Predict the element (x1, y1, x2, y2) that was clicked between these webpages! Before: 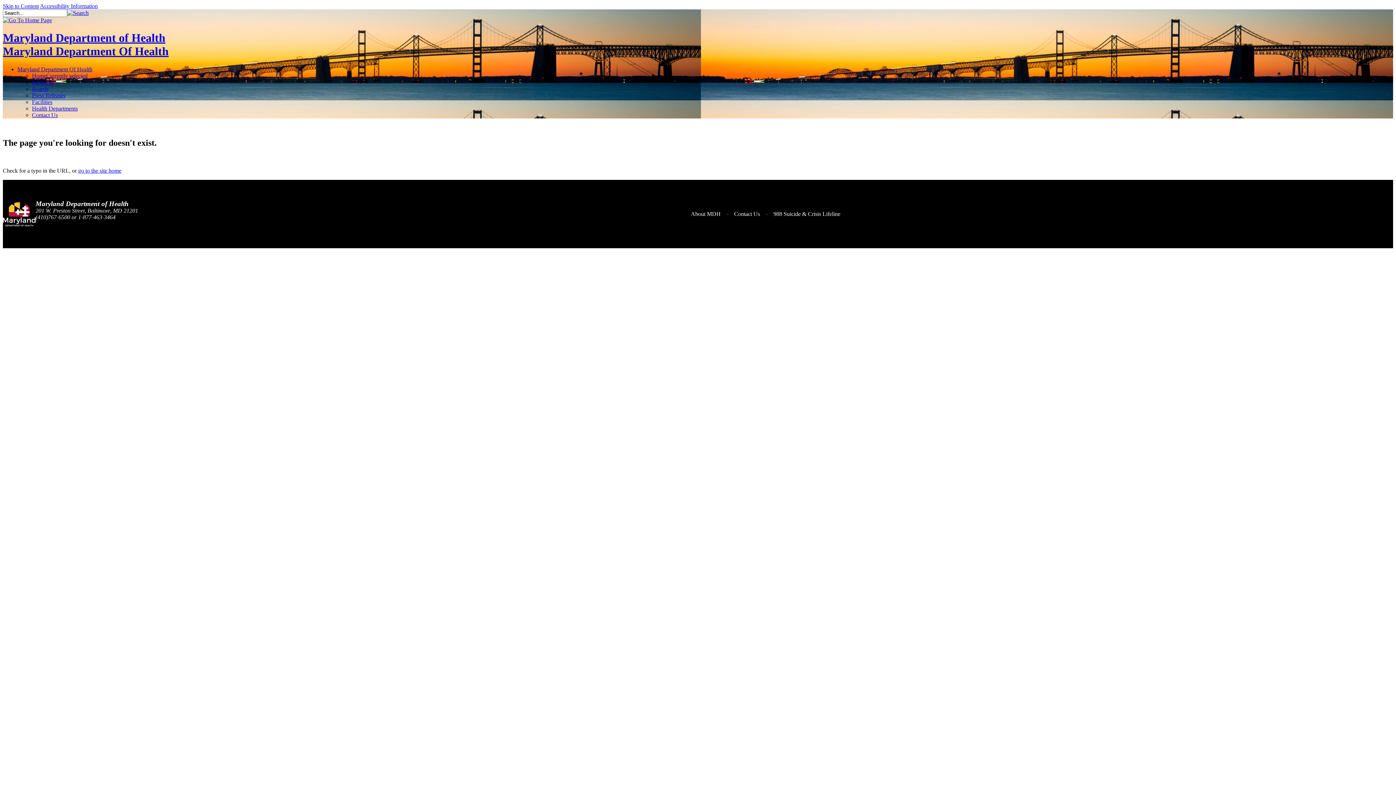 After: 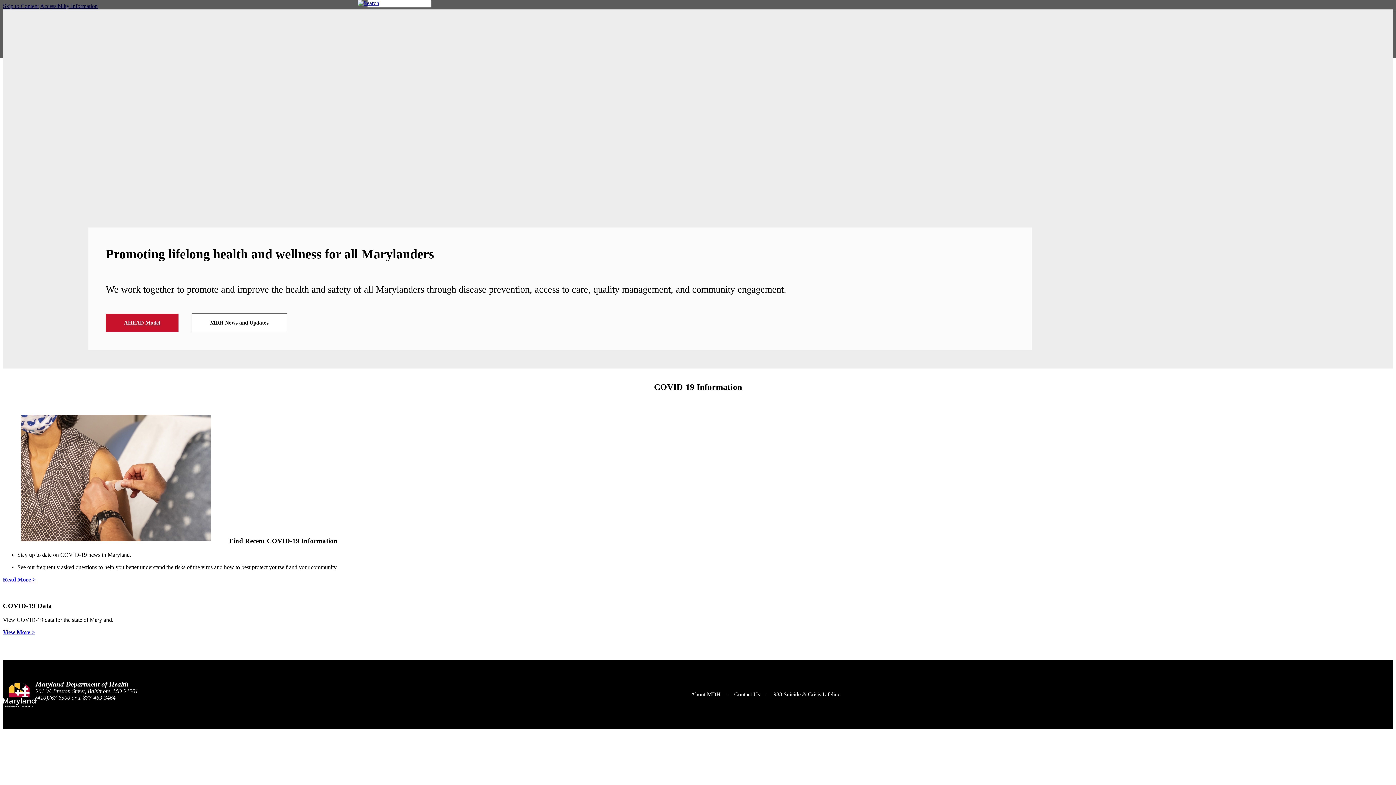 Action: label: Maryland Department of Health bbox: (2, 31, 165, 44)